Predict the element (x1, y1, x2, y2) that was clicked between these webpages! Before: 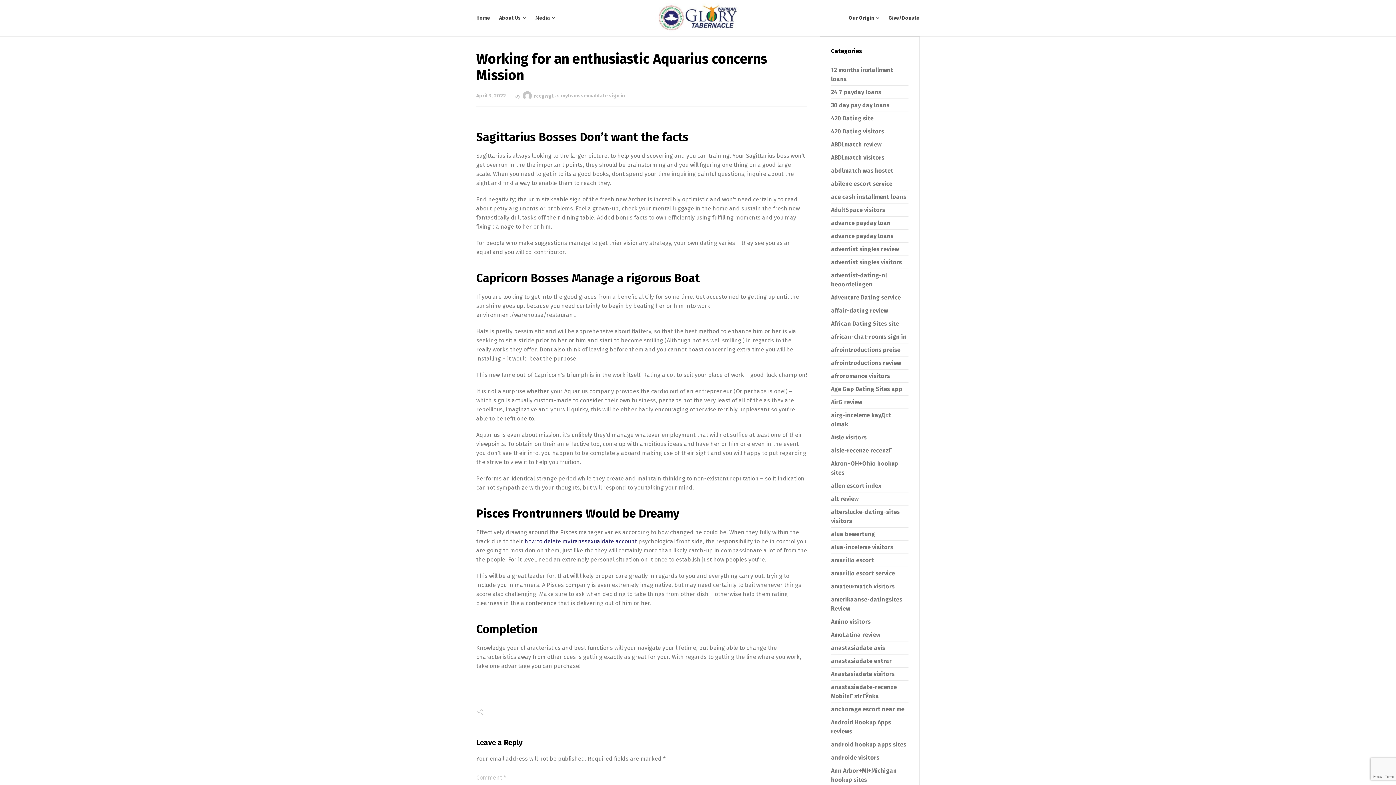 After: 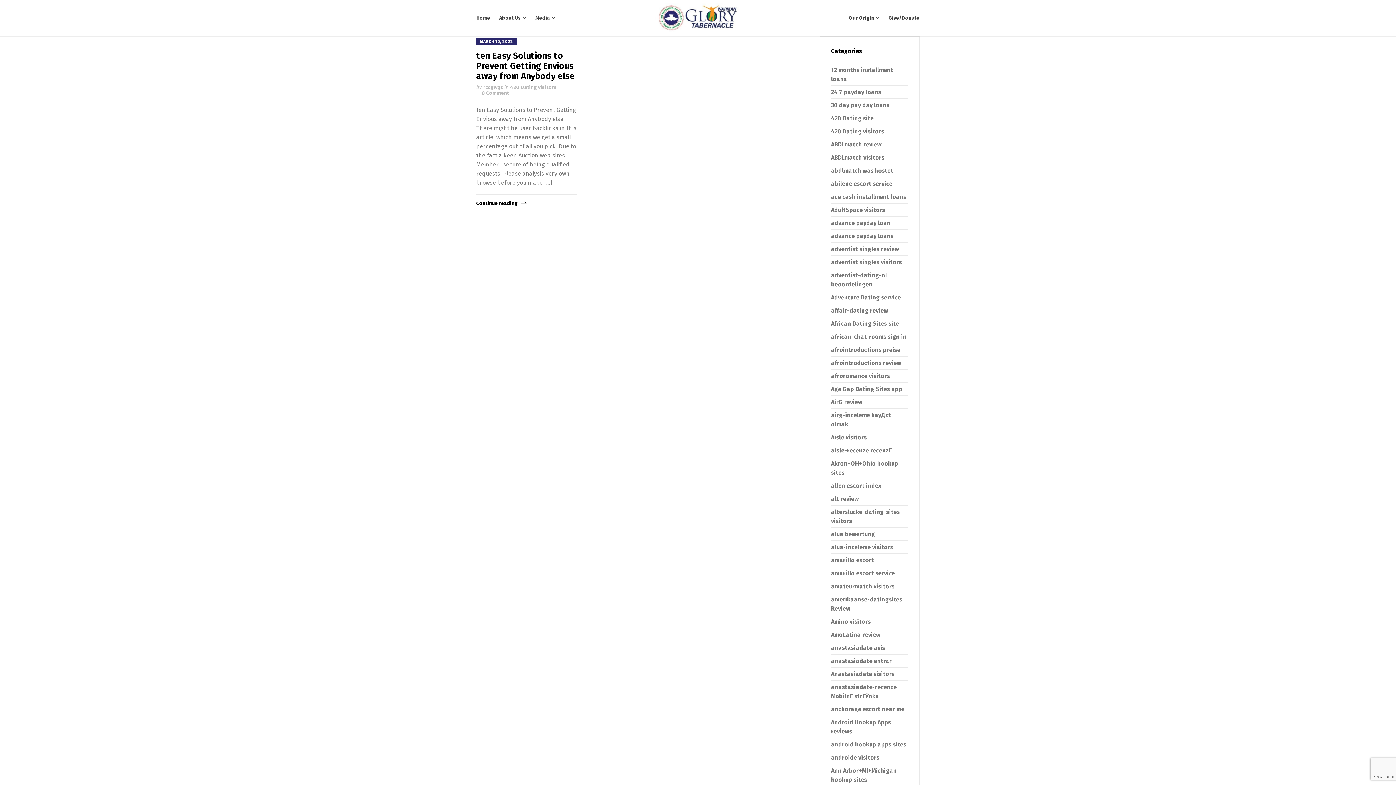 Action: label: 420 Dating visitors bbox: (831, 128, 884, 134)